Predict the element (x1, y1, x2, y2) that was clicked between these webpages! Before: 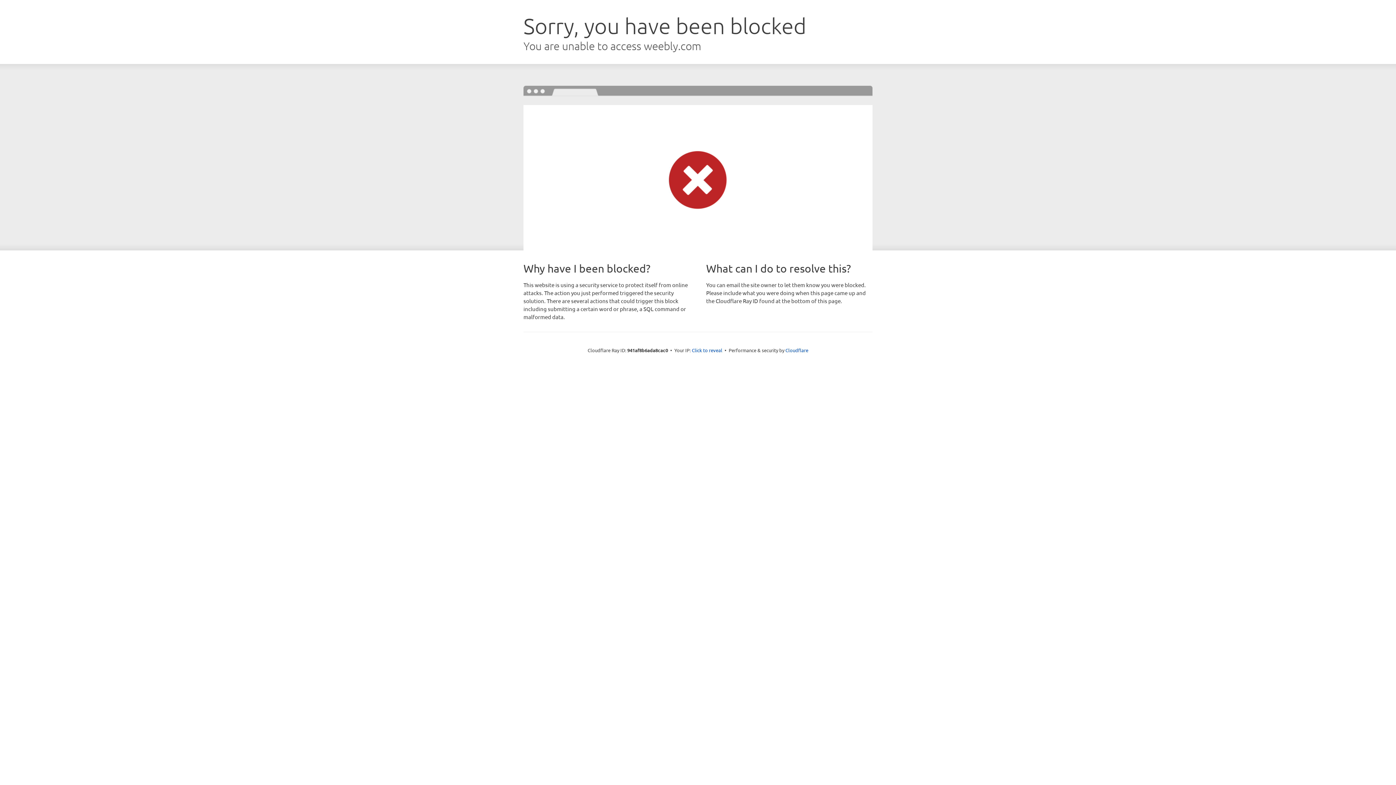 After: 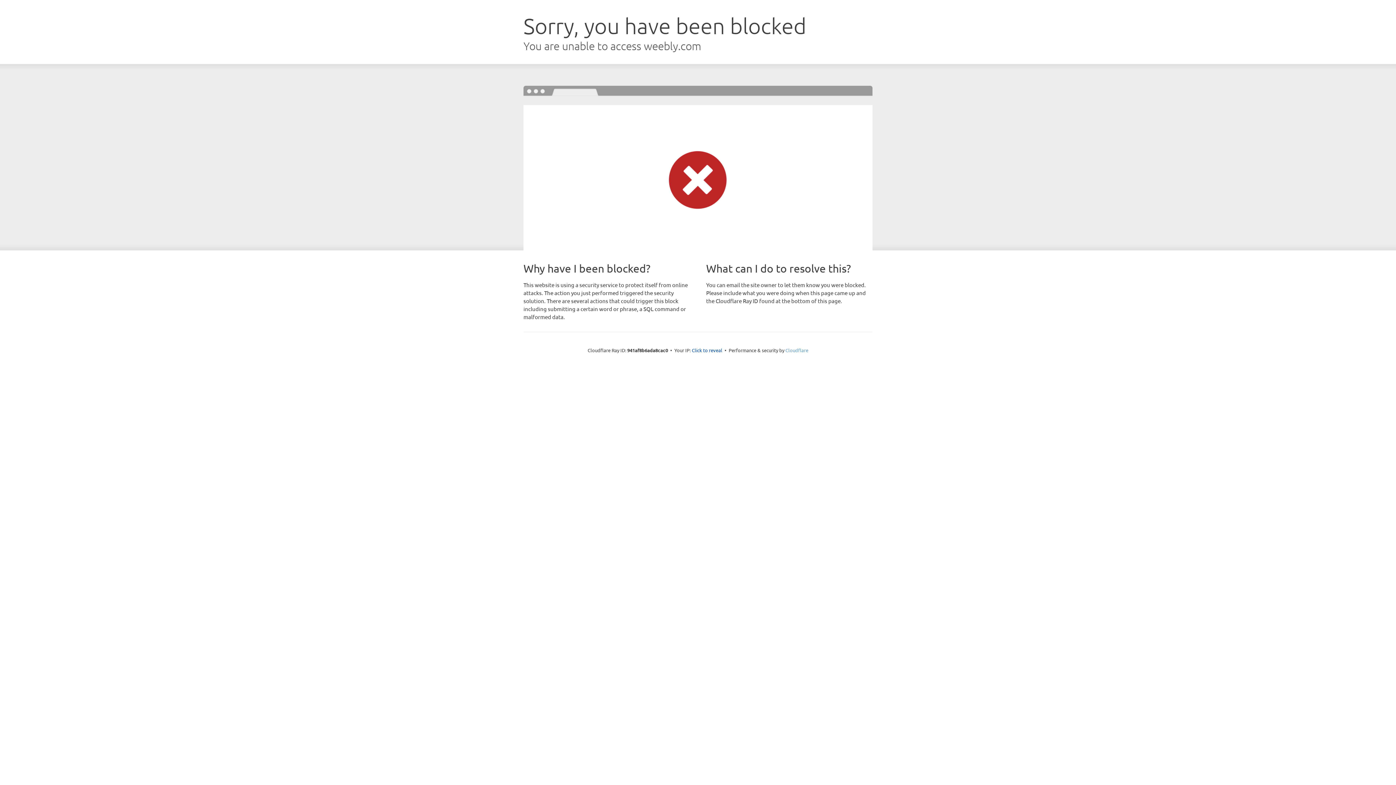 Action: label: Cloudflare bbox: (785, 347, 808, 353)